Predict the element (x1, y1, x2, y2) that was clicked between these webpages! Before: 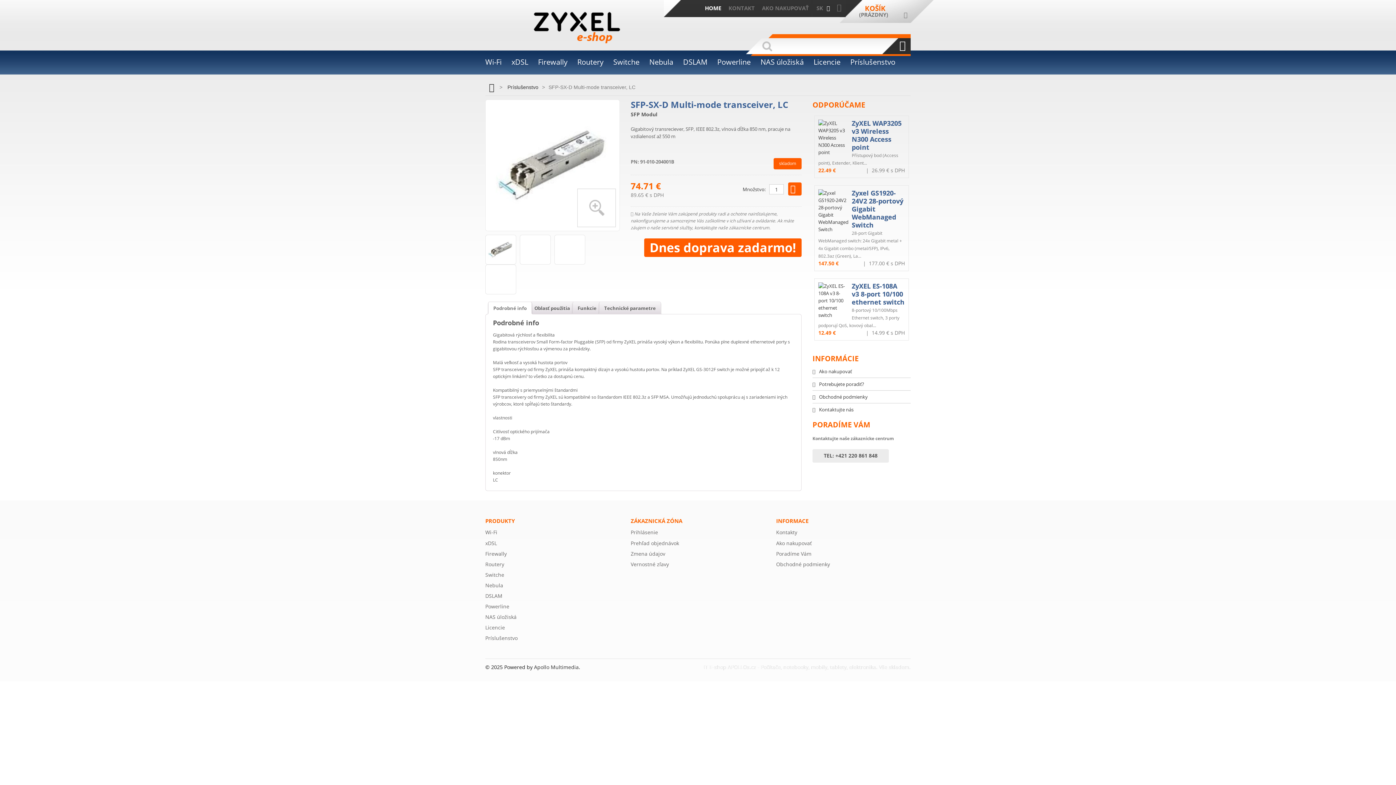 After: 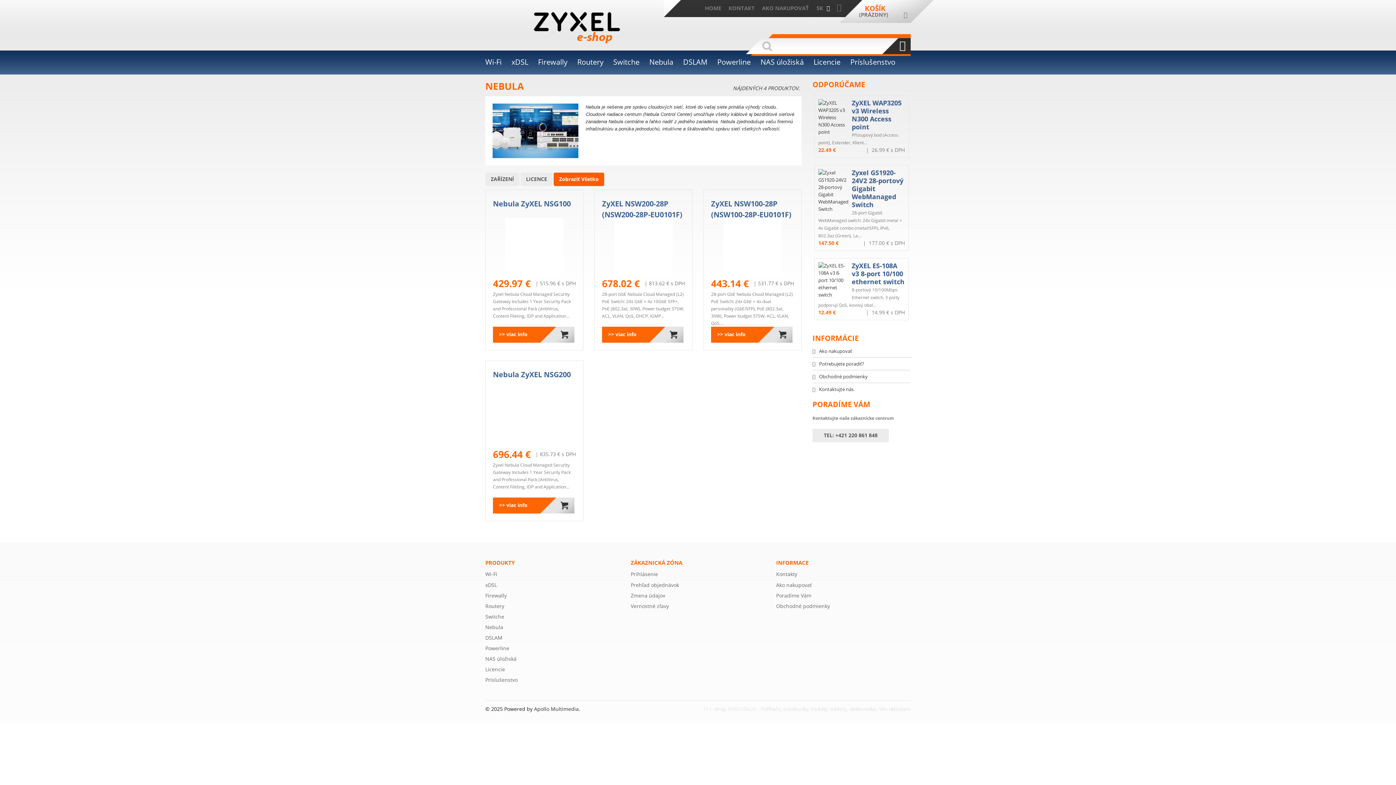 Action: label: Nebula bbox: (649, 51, 673, 75)